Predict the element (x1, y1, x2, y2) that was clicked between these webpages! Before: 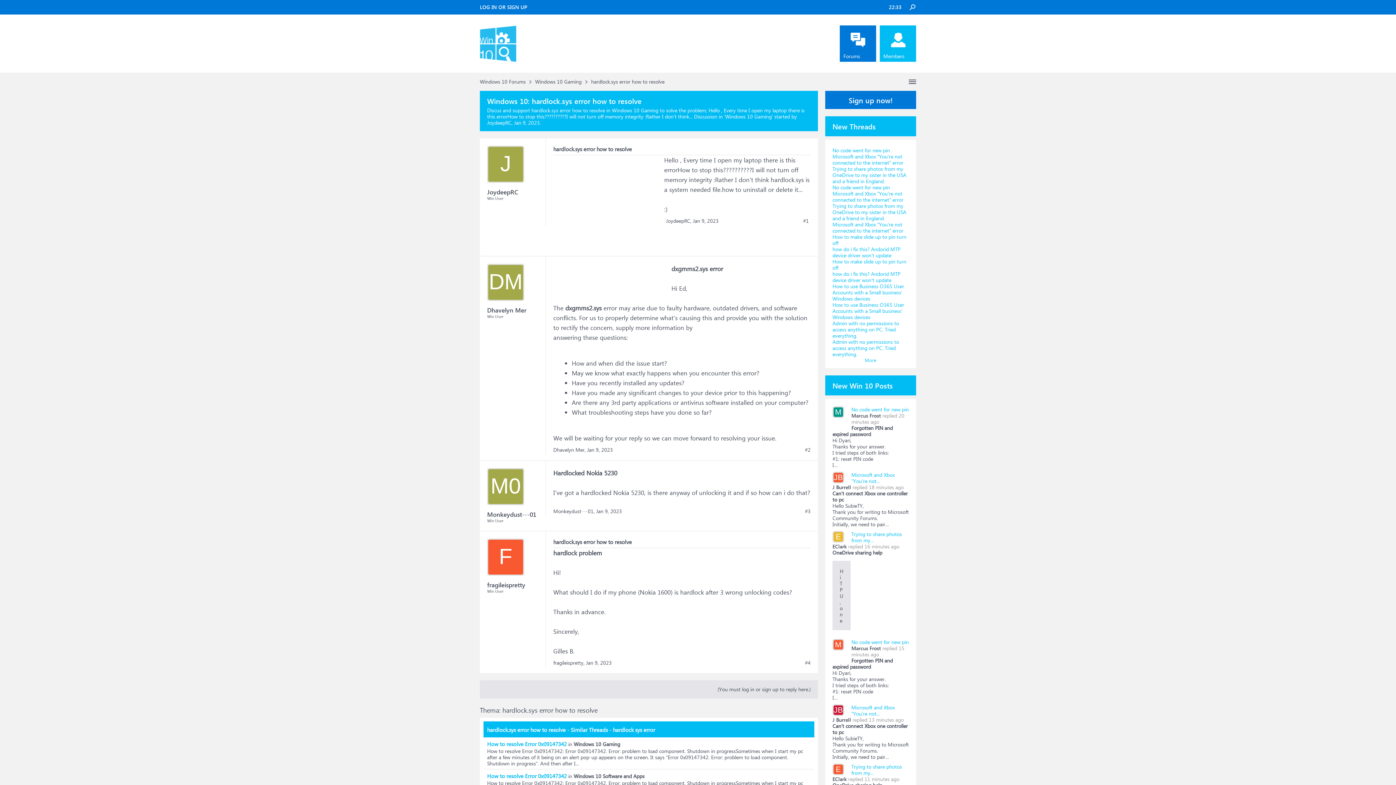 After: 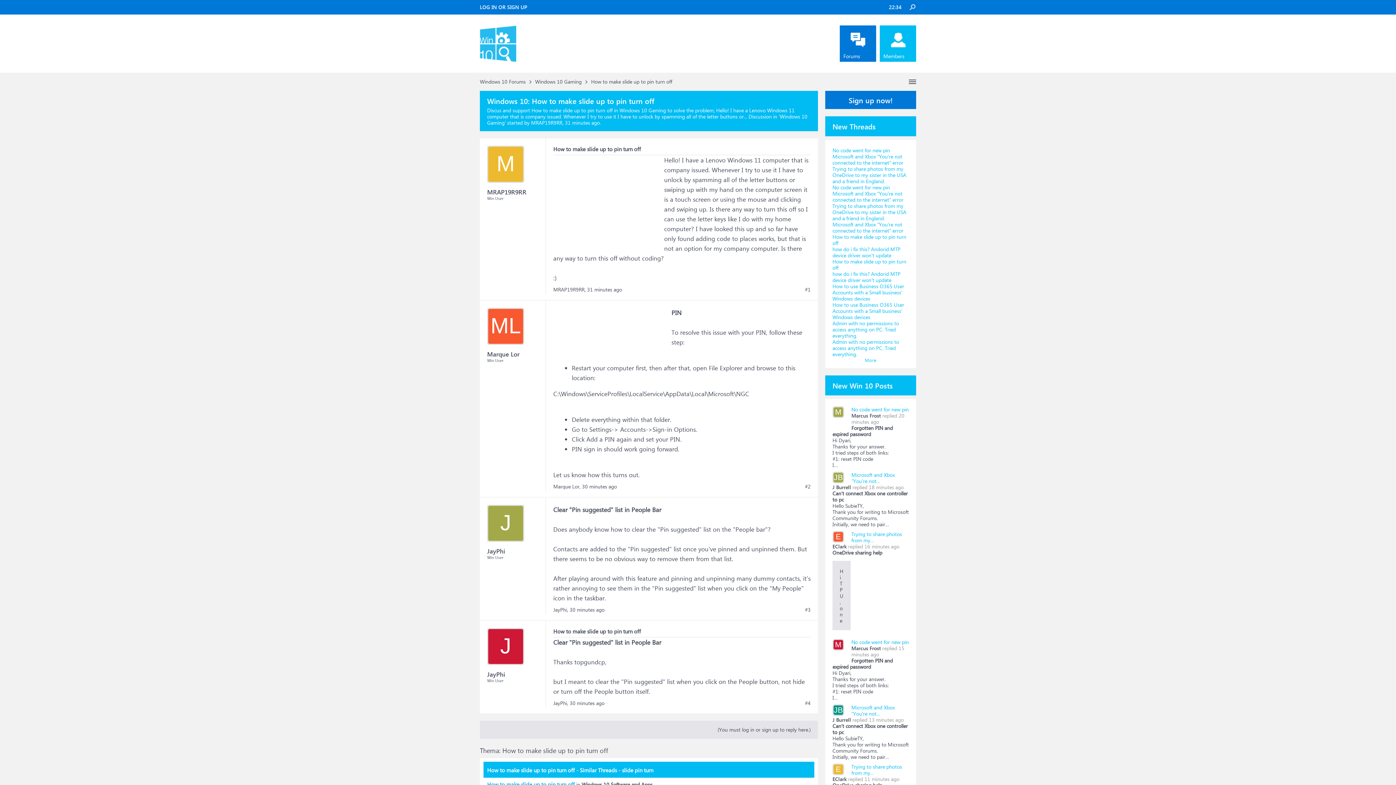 Action: label: How to make slide up to pin turn off bbox: (832, 233, 906, 246)